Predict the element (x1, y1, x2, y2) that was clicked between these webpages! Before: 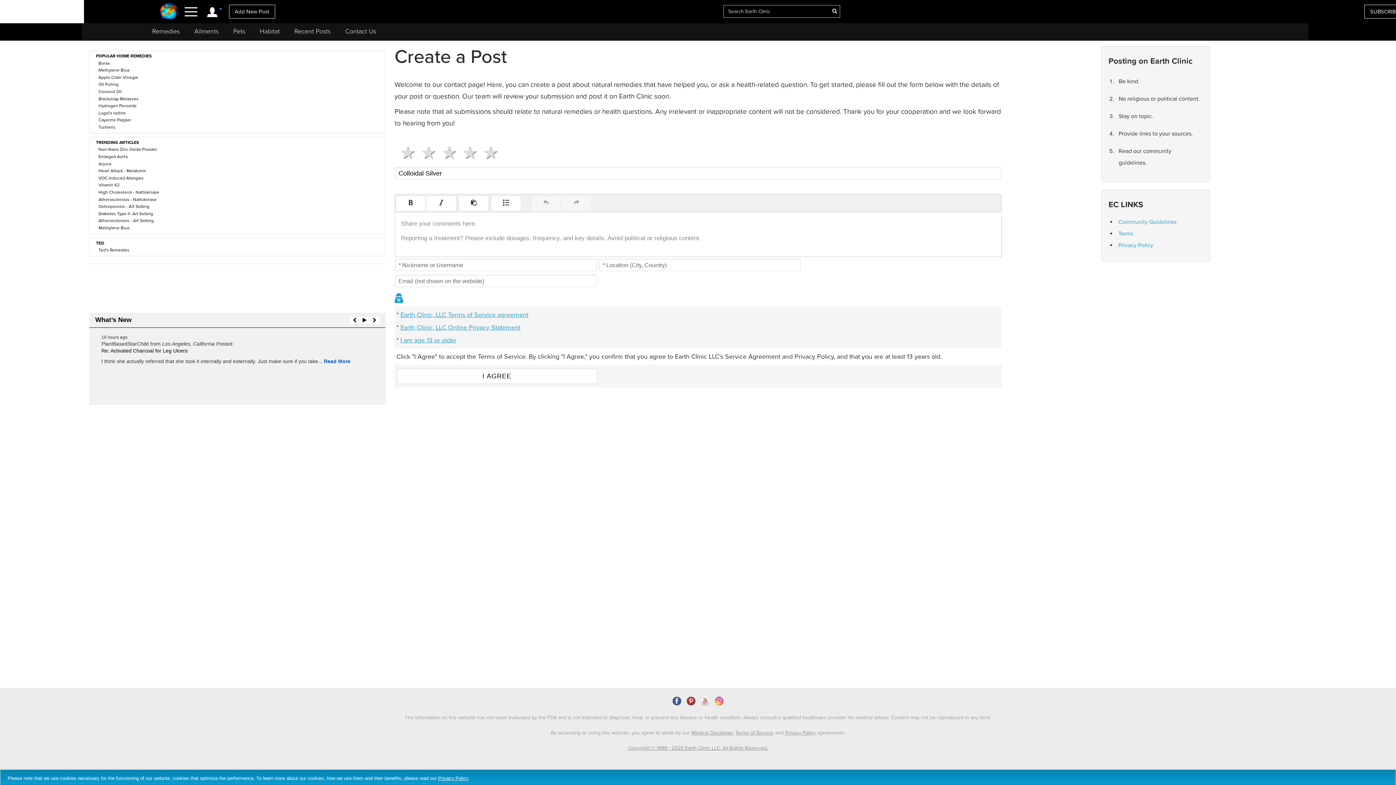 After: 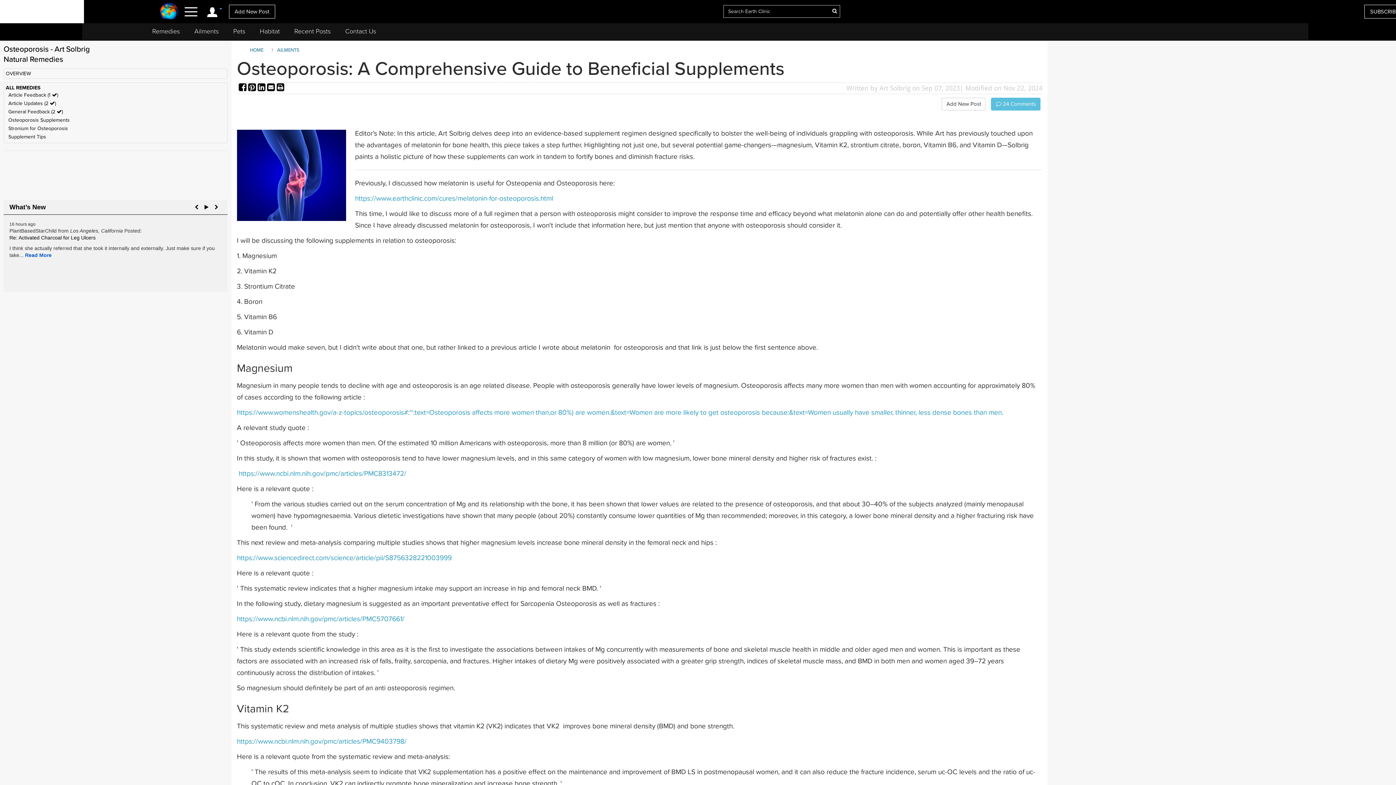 Action: bbox: (98, 204, 149, 209) label: Osteoporosis - Art Solbrig